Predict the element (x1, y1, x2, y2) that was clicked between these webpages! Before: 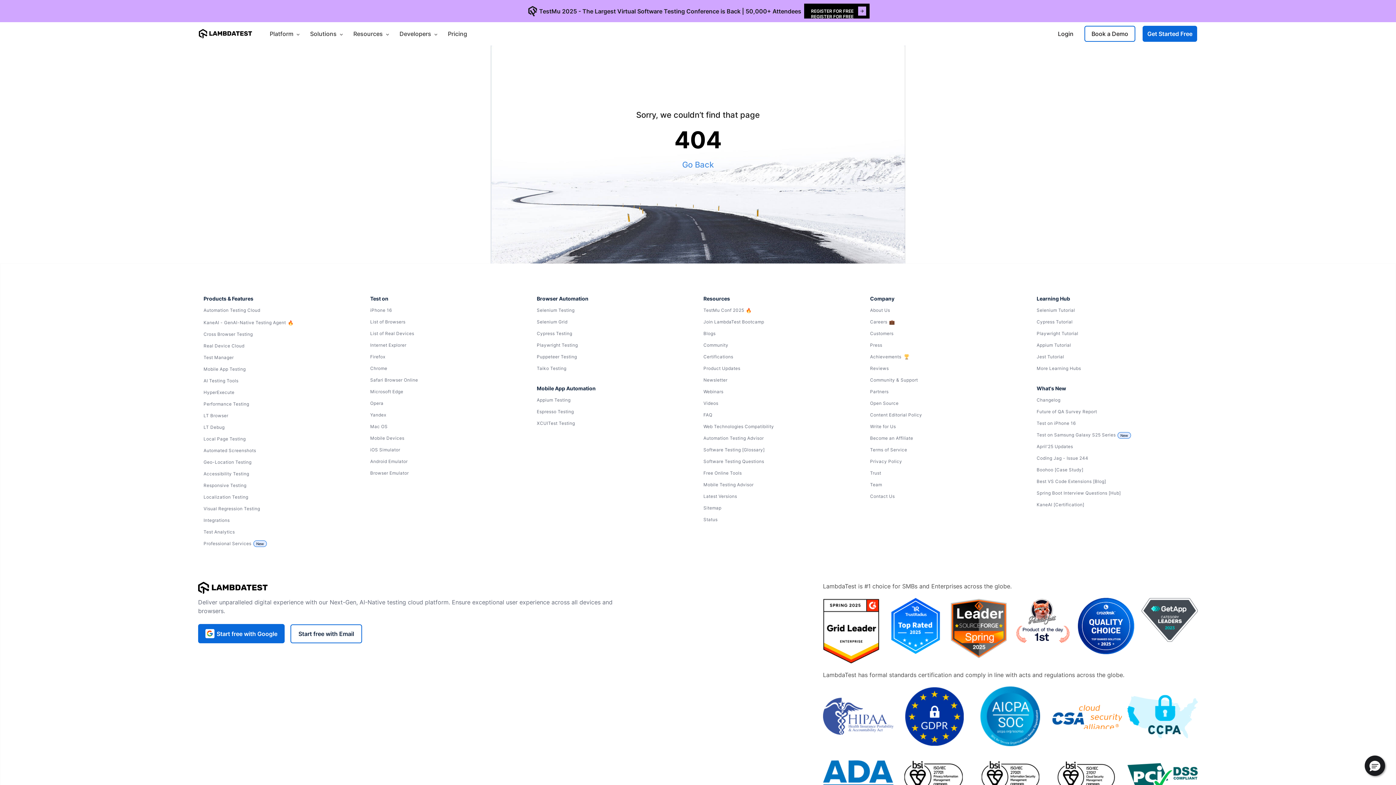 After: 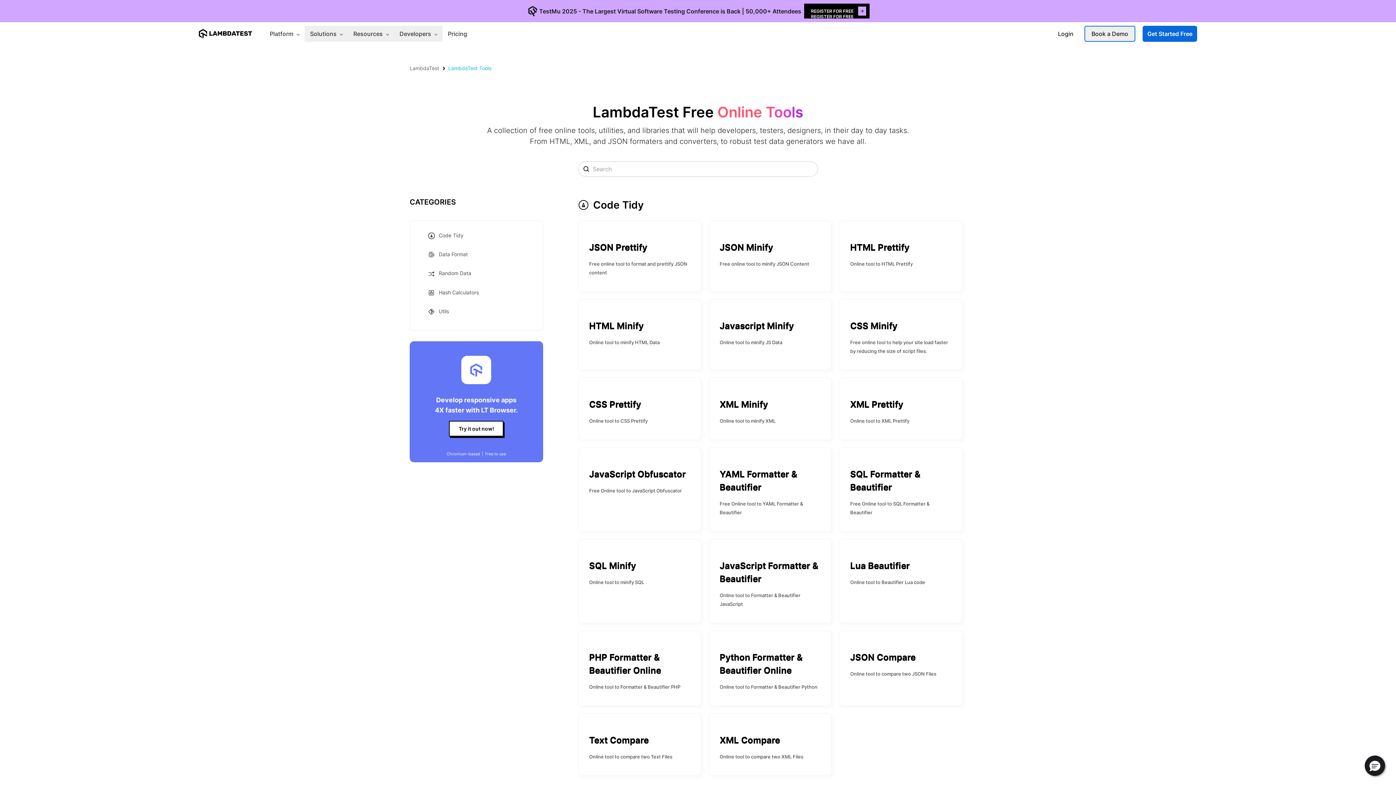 Action: bbox: (703, 469, 859, 477) label: Free Online Tools